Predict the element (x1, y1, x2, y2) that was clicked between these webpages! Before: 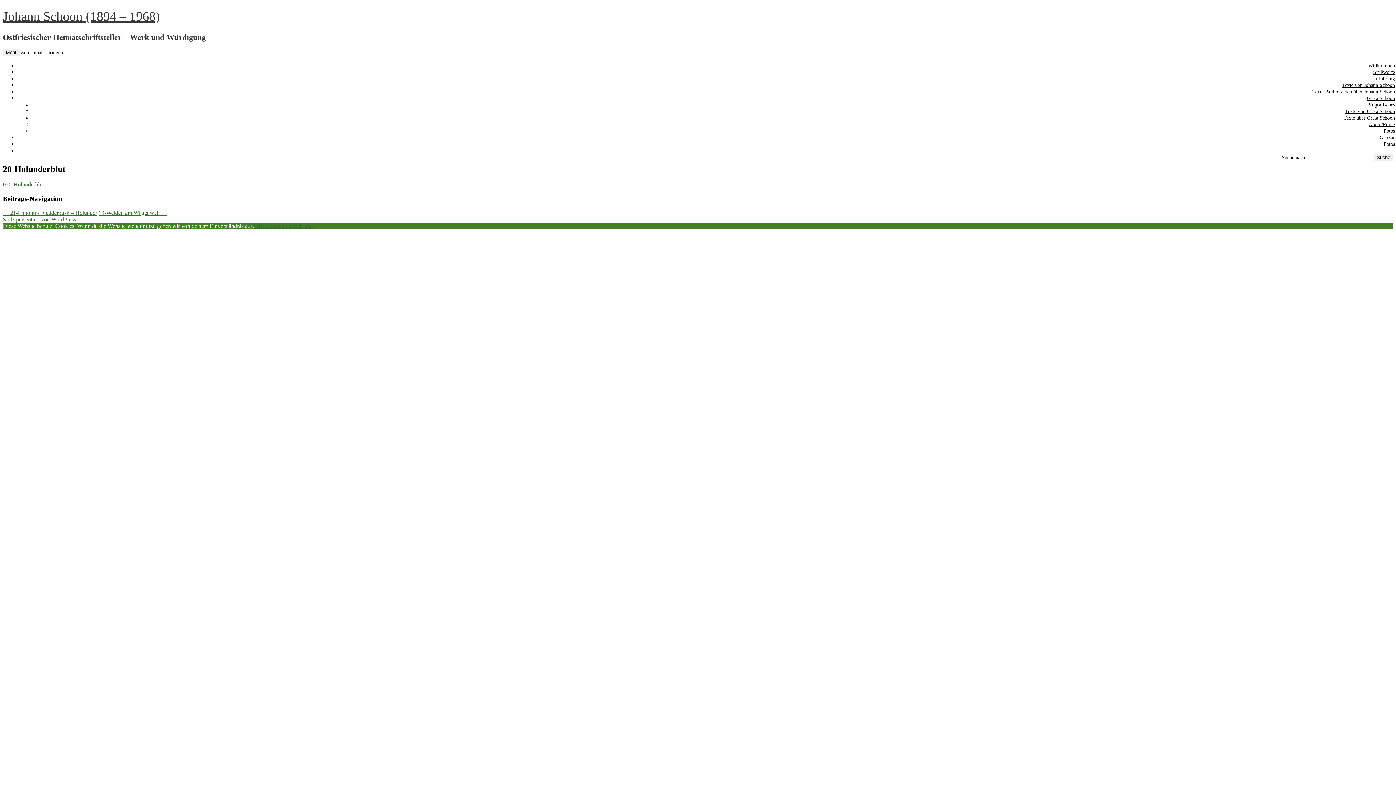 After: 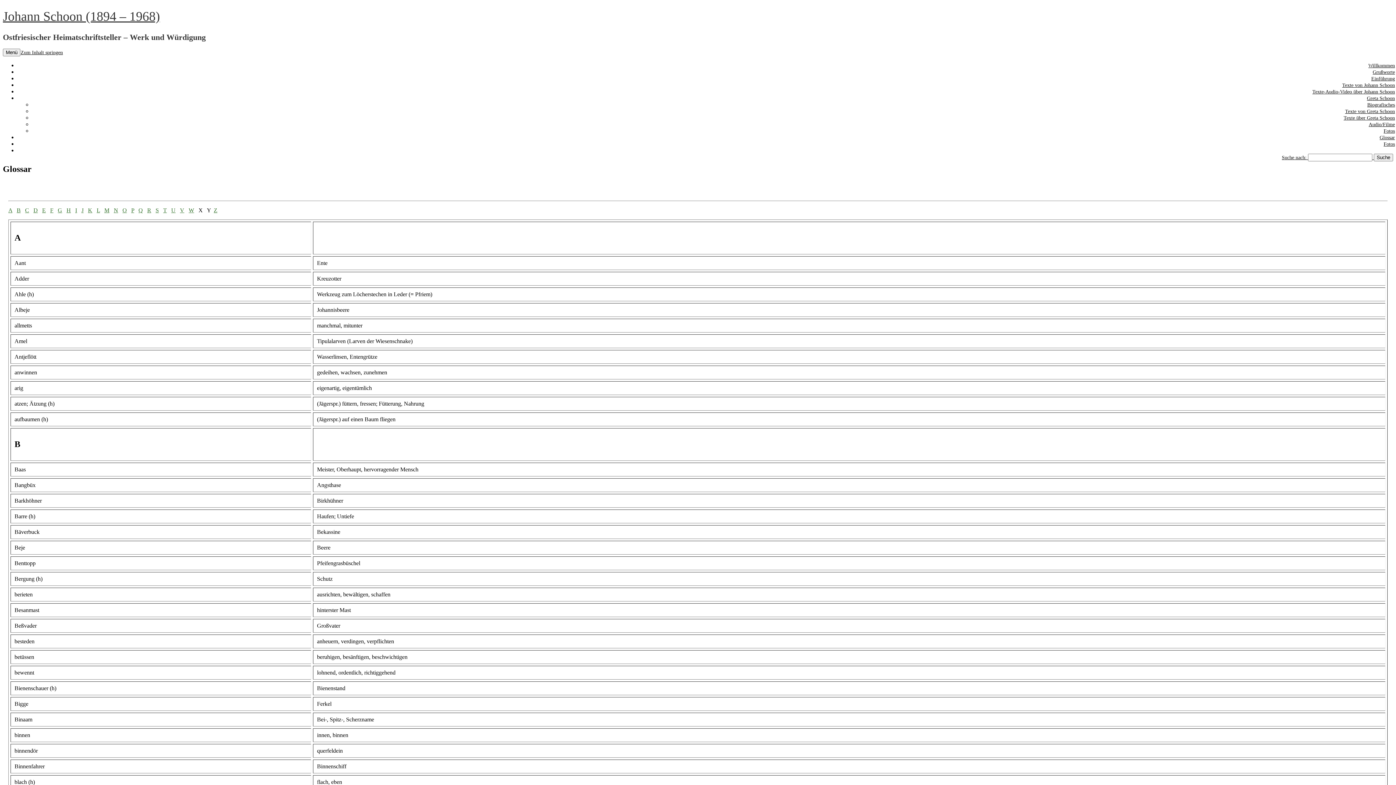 Action: label: Glossar bbox: (1380, 135, 1395, 140)